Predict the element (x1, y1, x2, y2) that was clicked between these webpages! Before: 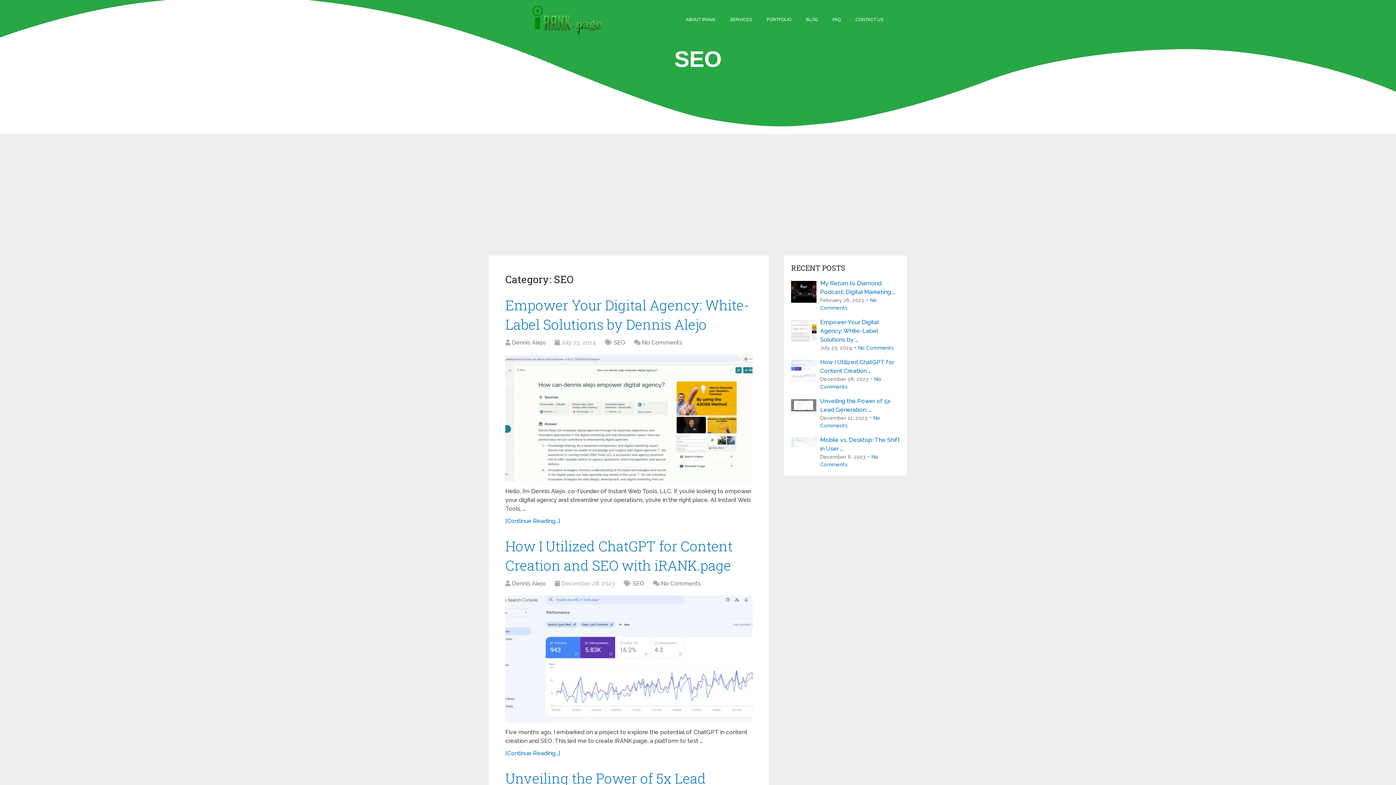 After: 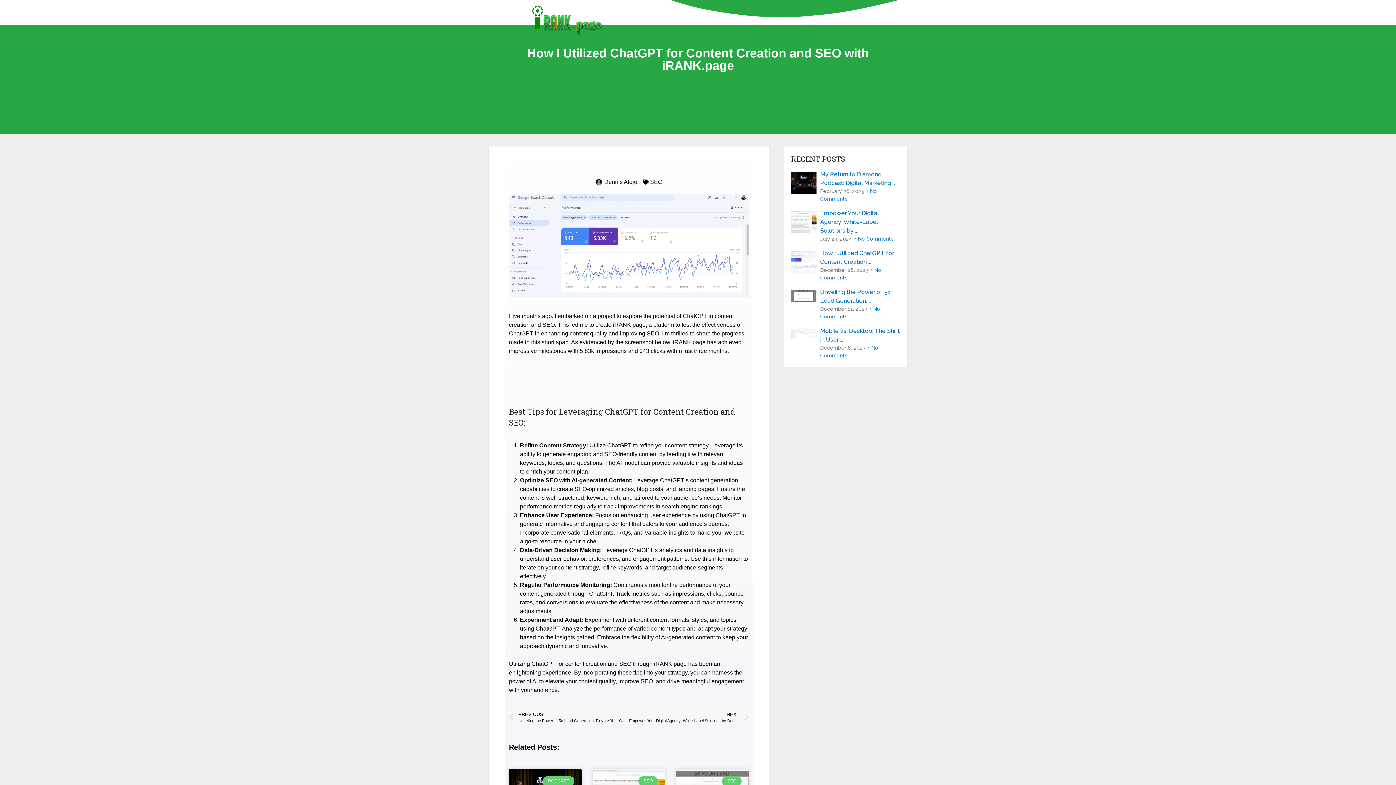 Action: bbox: (505, 750, 560, 757) label: [Continue Reading...]